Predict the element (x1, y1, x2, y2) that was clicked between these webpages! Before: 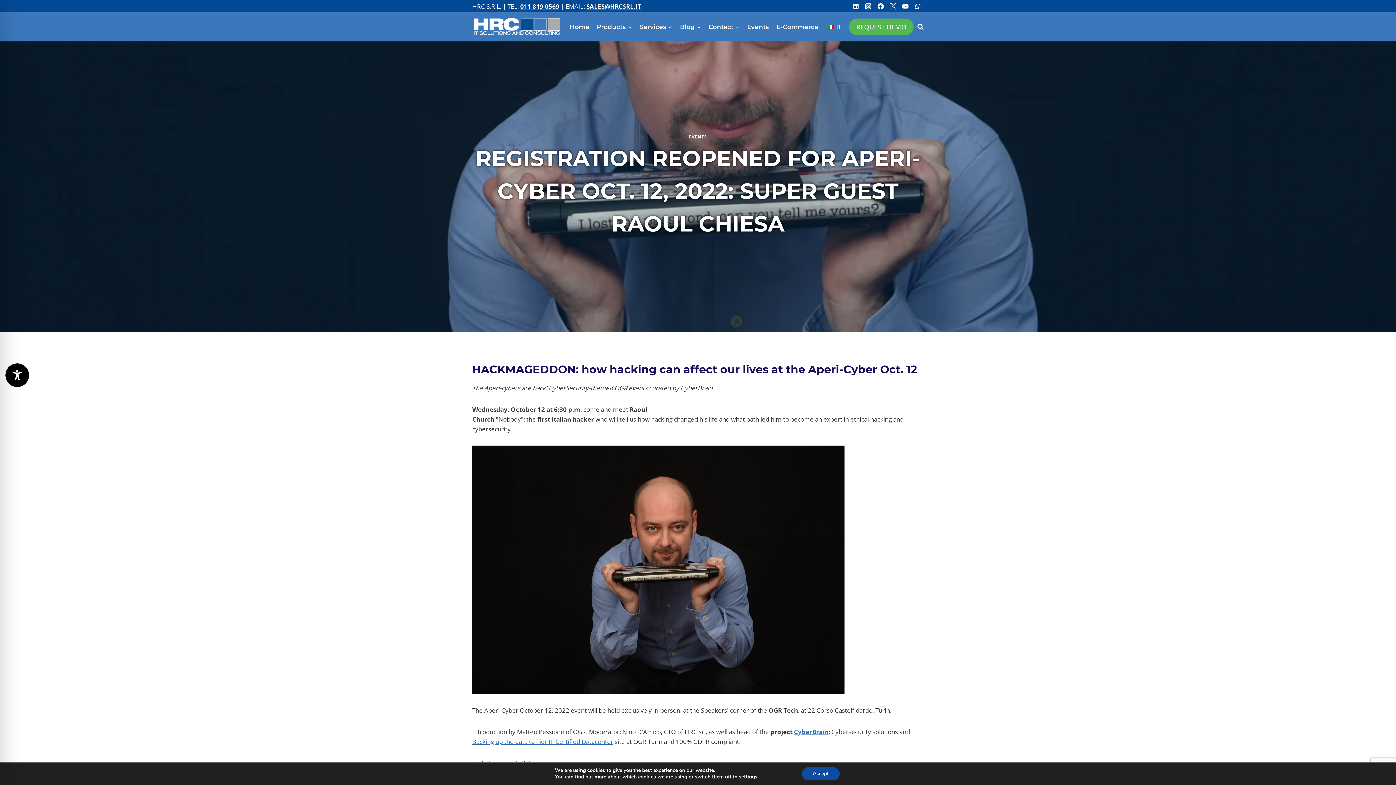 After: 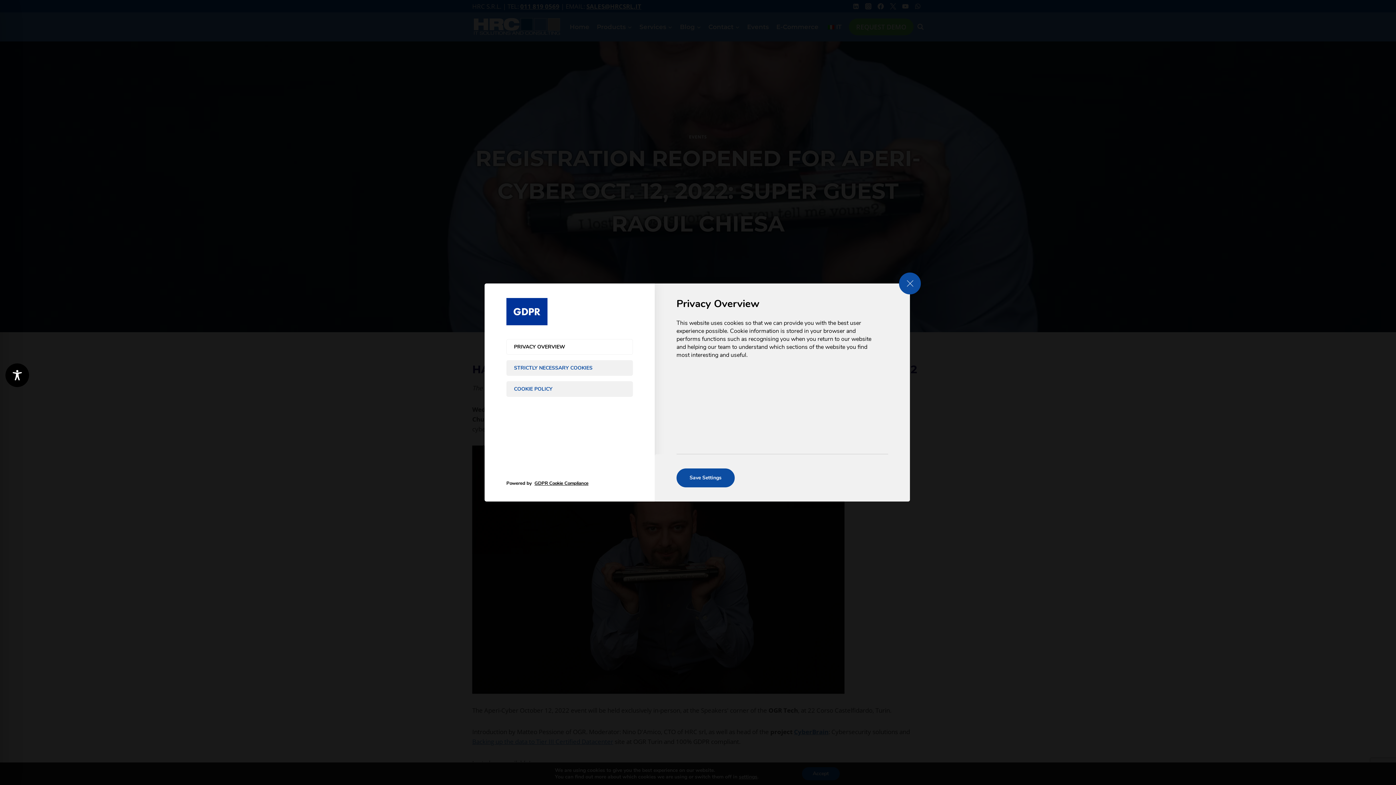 Action: bbox: (739, 774, 757, 780) label: settings